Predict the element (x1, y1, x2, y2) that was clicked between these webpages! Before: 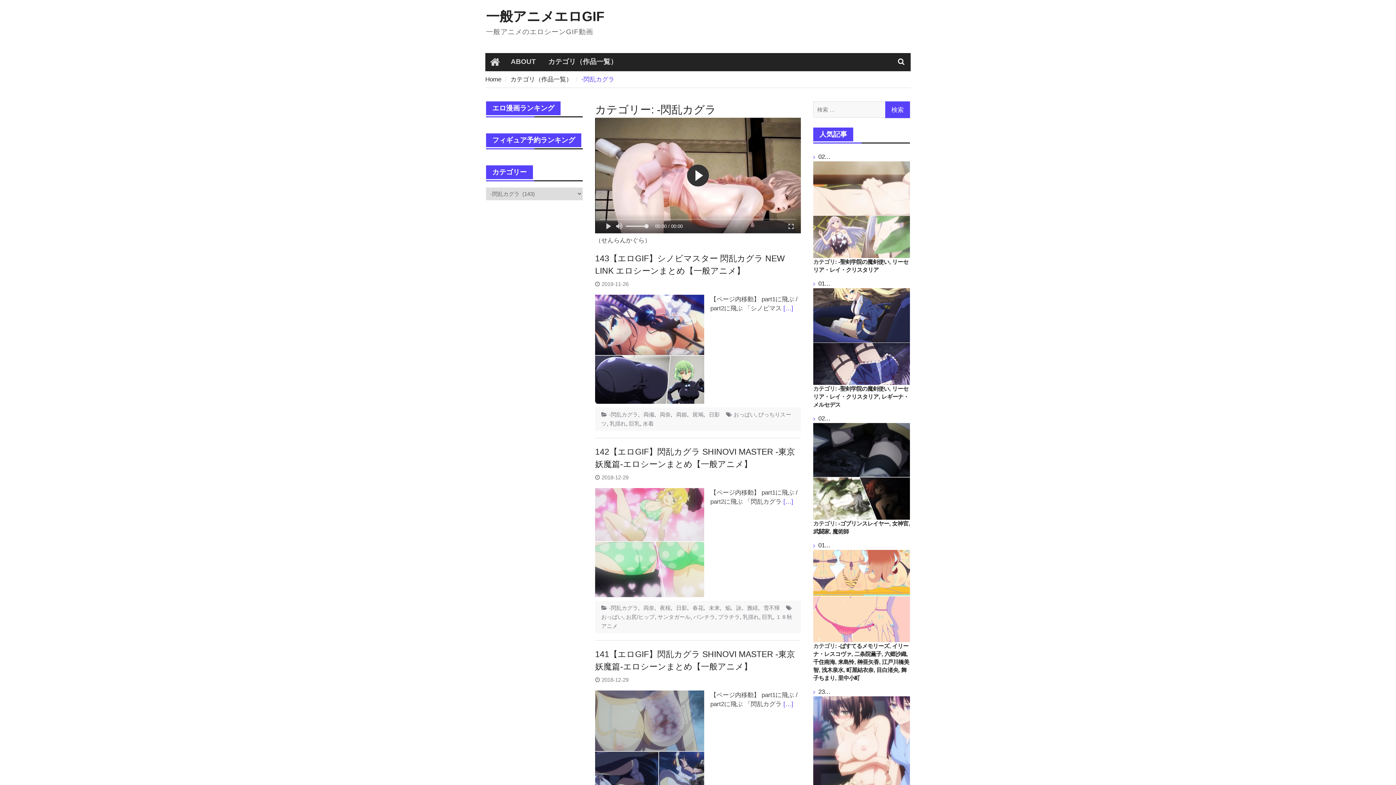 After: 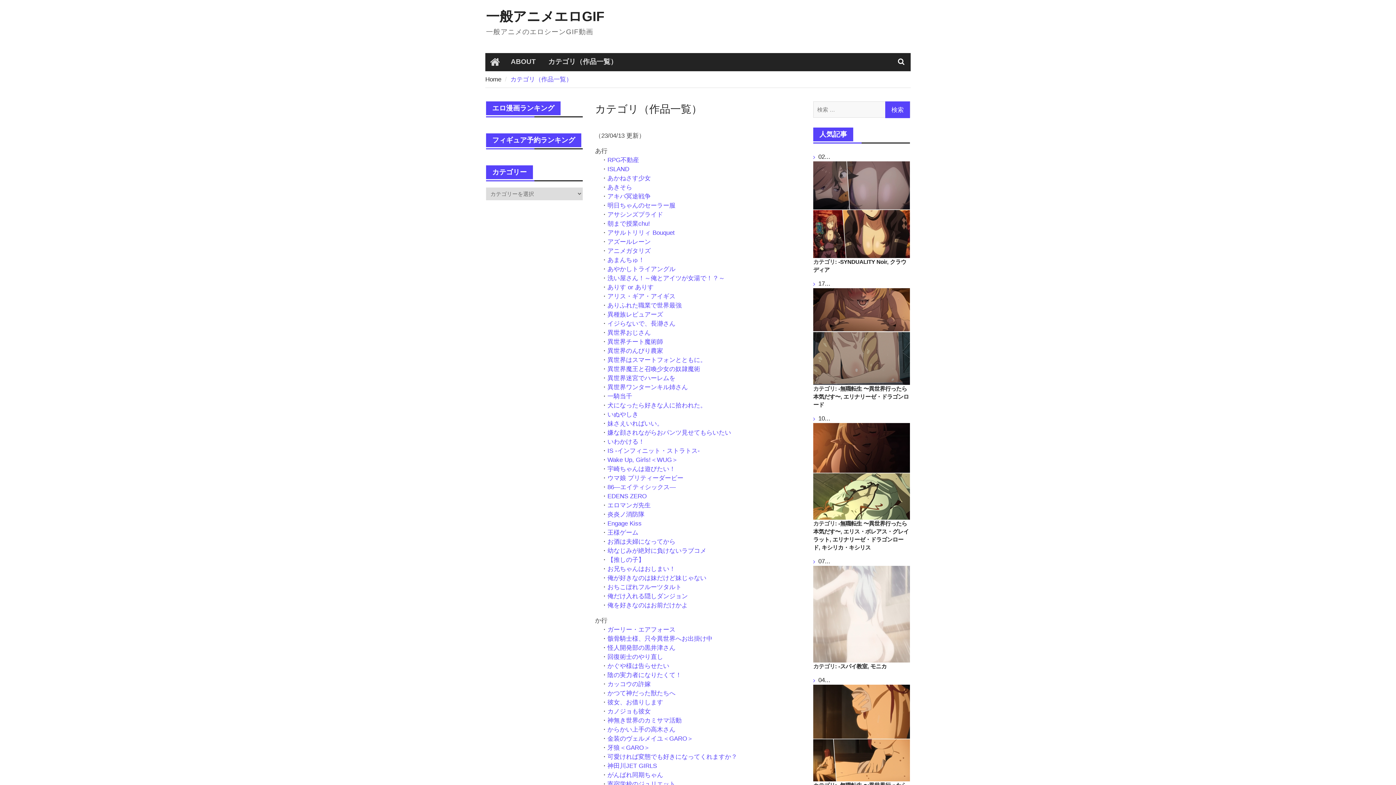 Action: bbox: (542, 53, 623, 70) label: カテゴリ（作品一覧）